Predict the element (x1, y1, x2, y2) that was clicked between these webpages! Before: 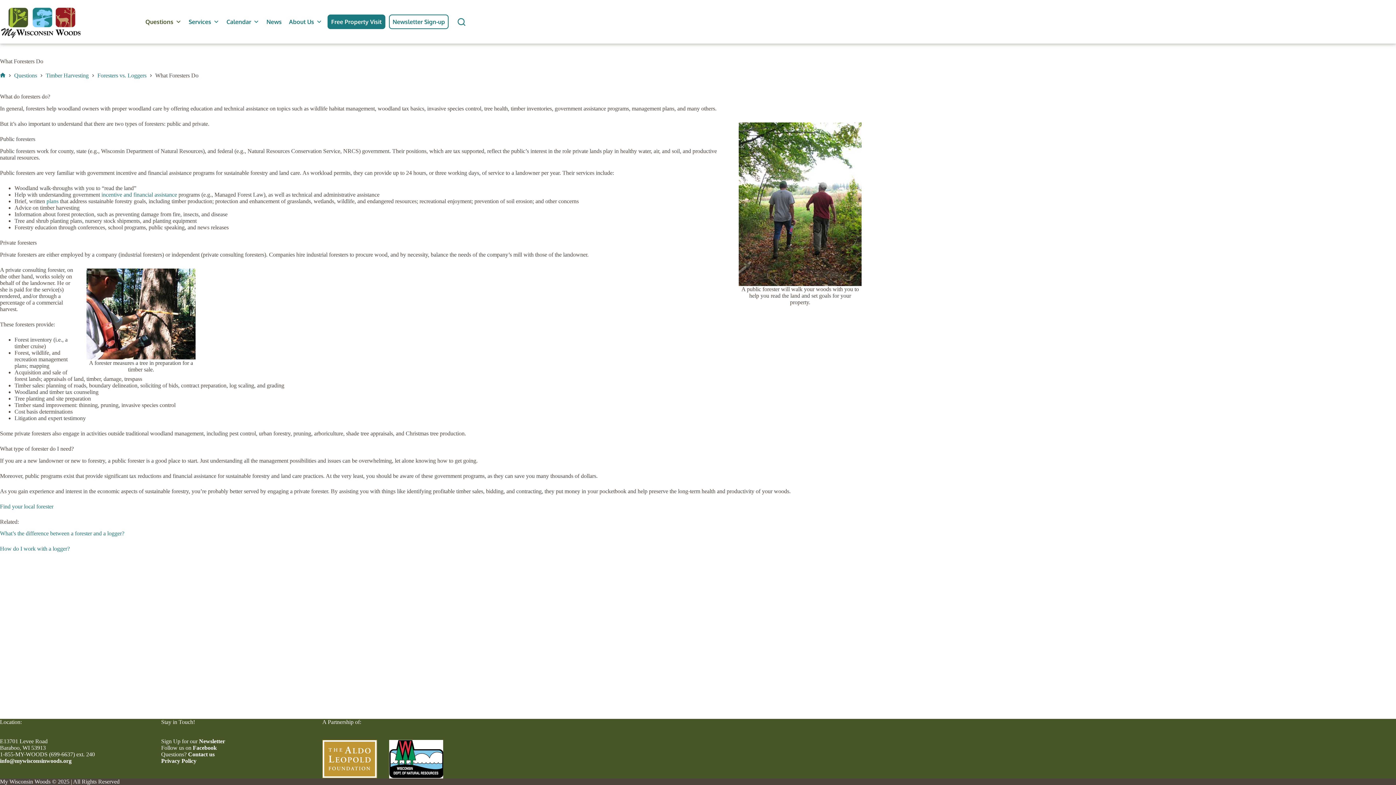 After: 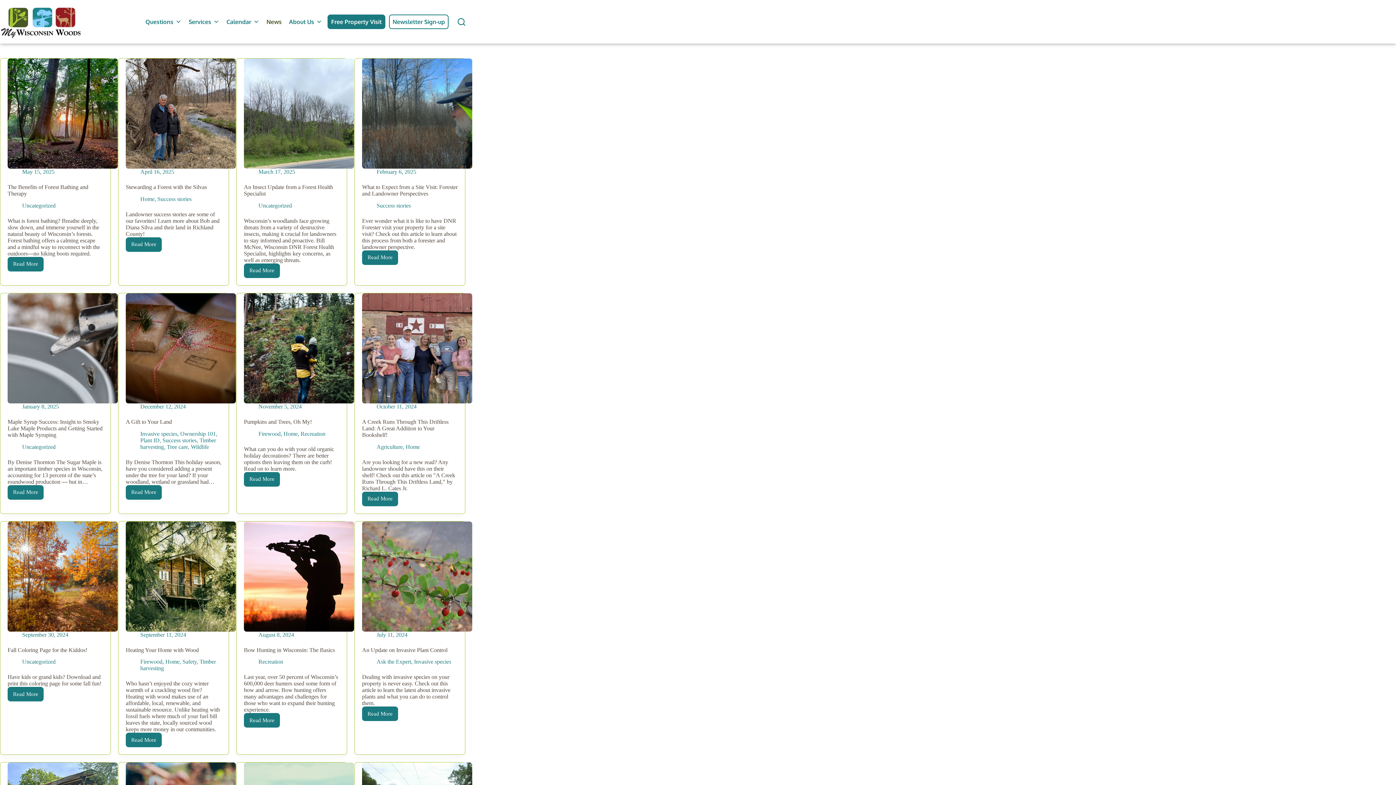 Action: bbox: (262, 14, 285, 29) label: News